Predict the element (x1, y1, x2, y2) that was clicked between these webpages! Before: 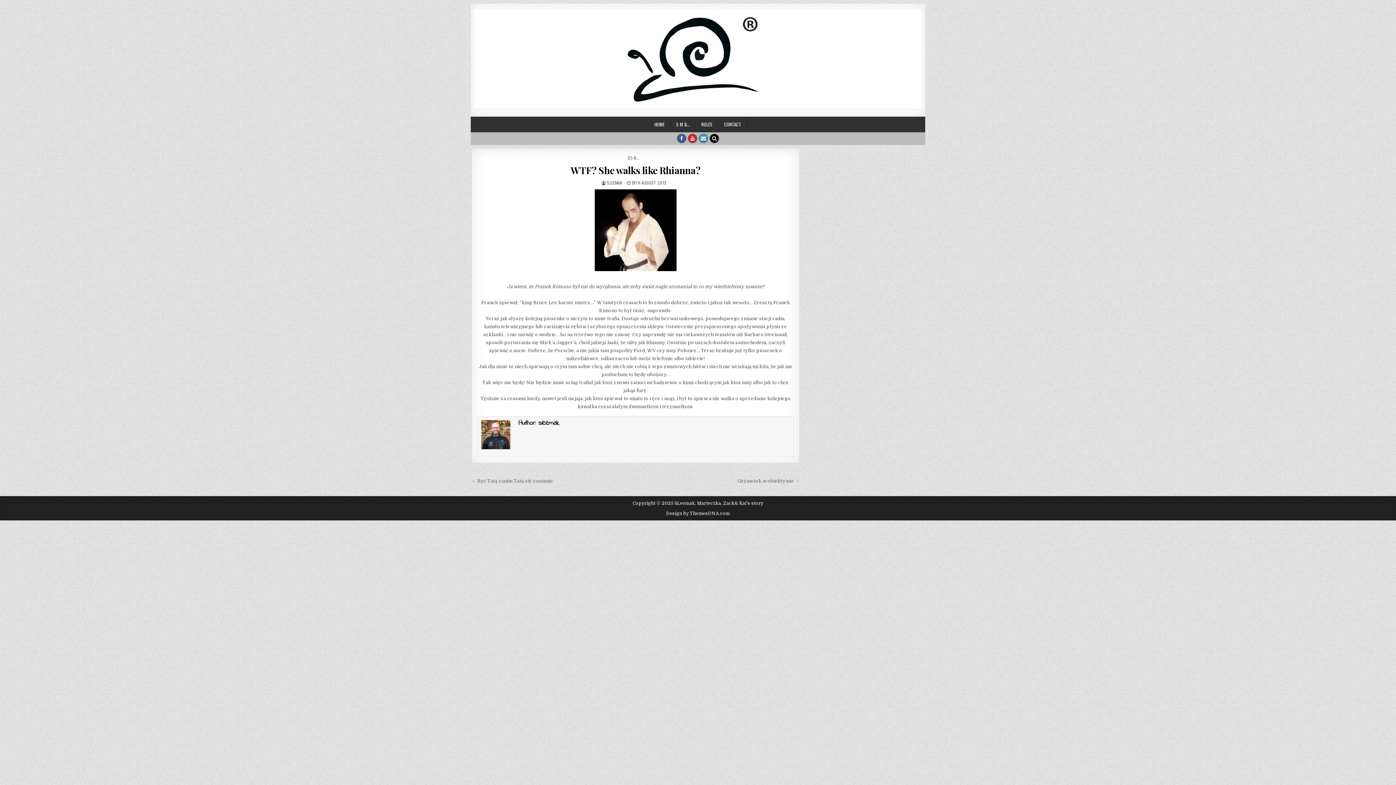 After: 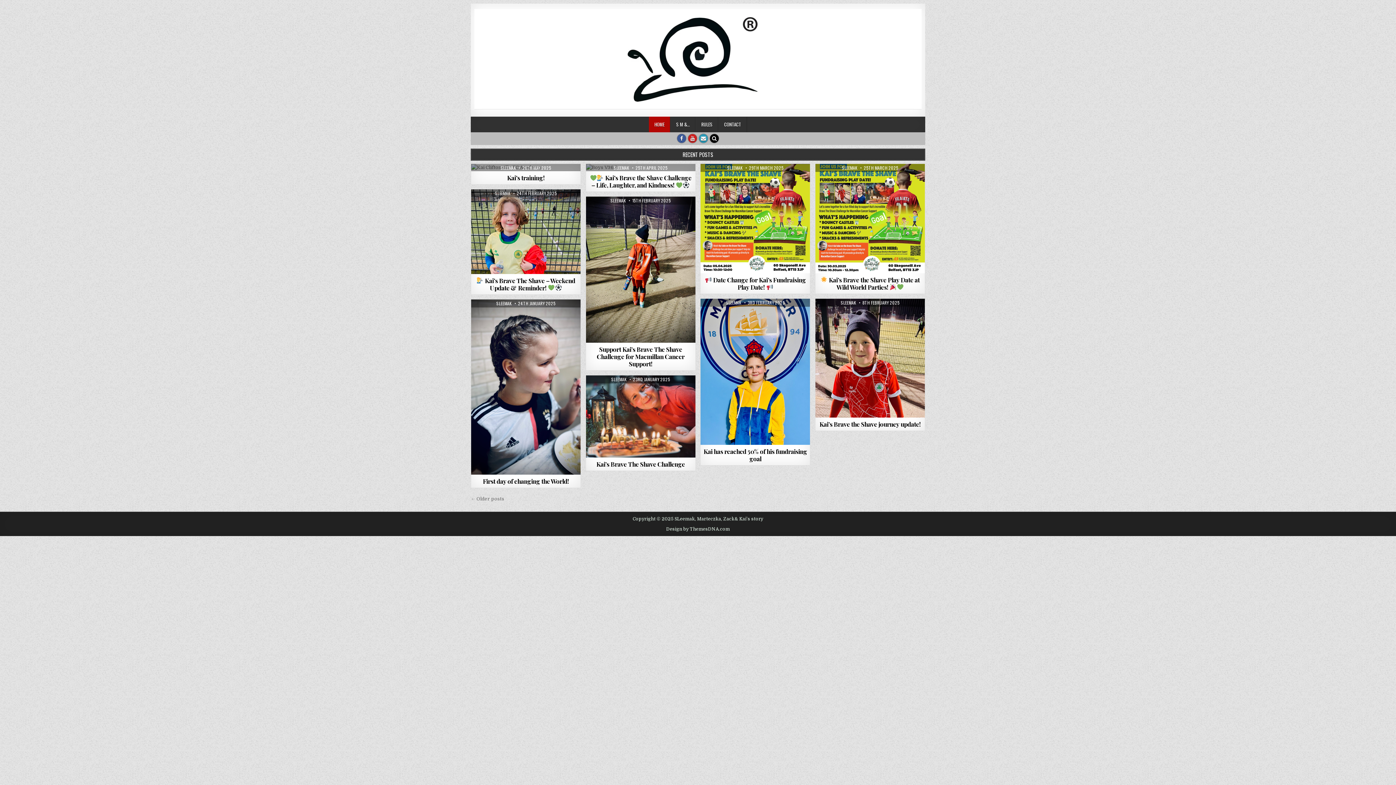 Action: bbox: (649, 116, 670, 132) label: HOME